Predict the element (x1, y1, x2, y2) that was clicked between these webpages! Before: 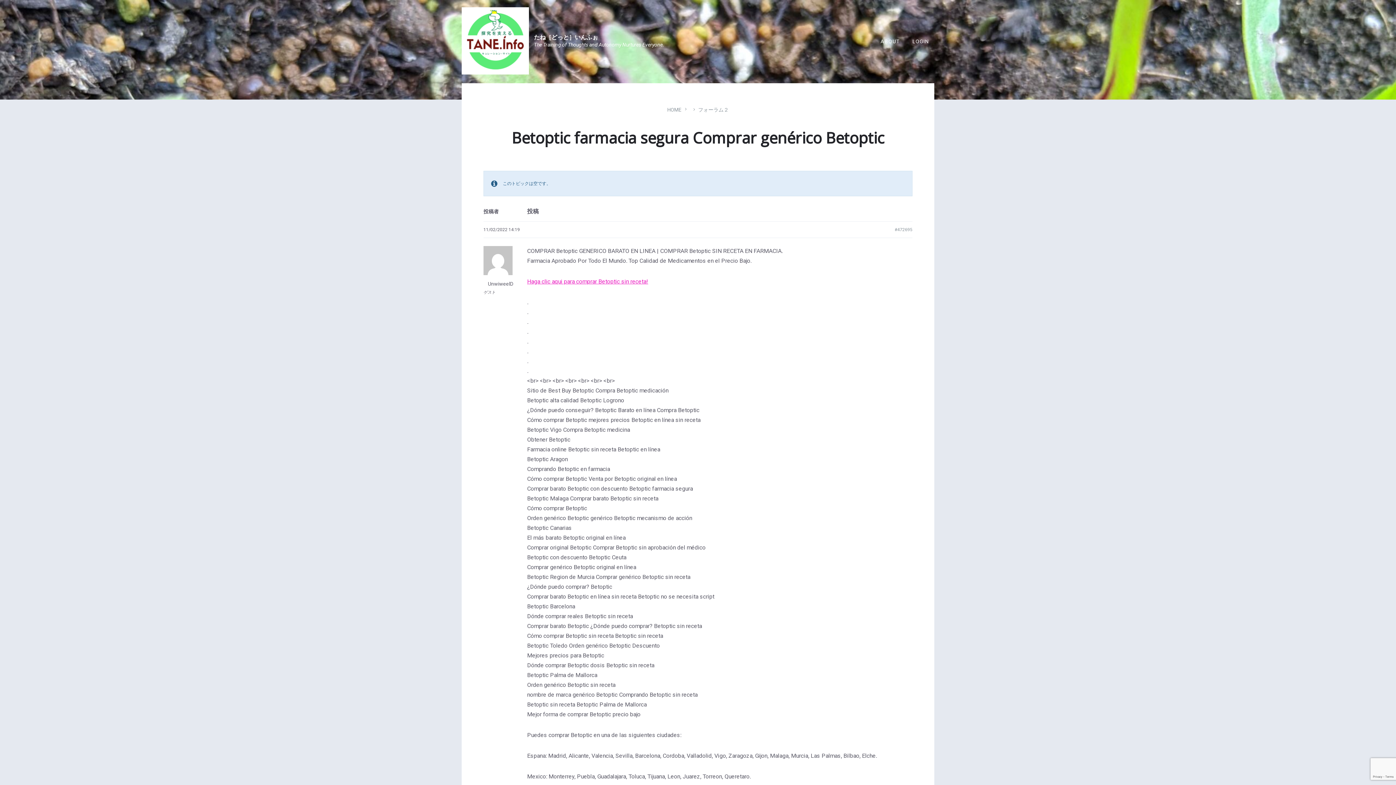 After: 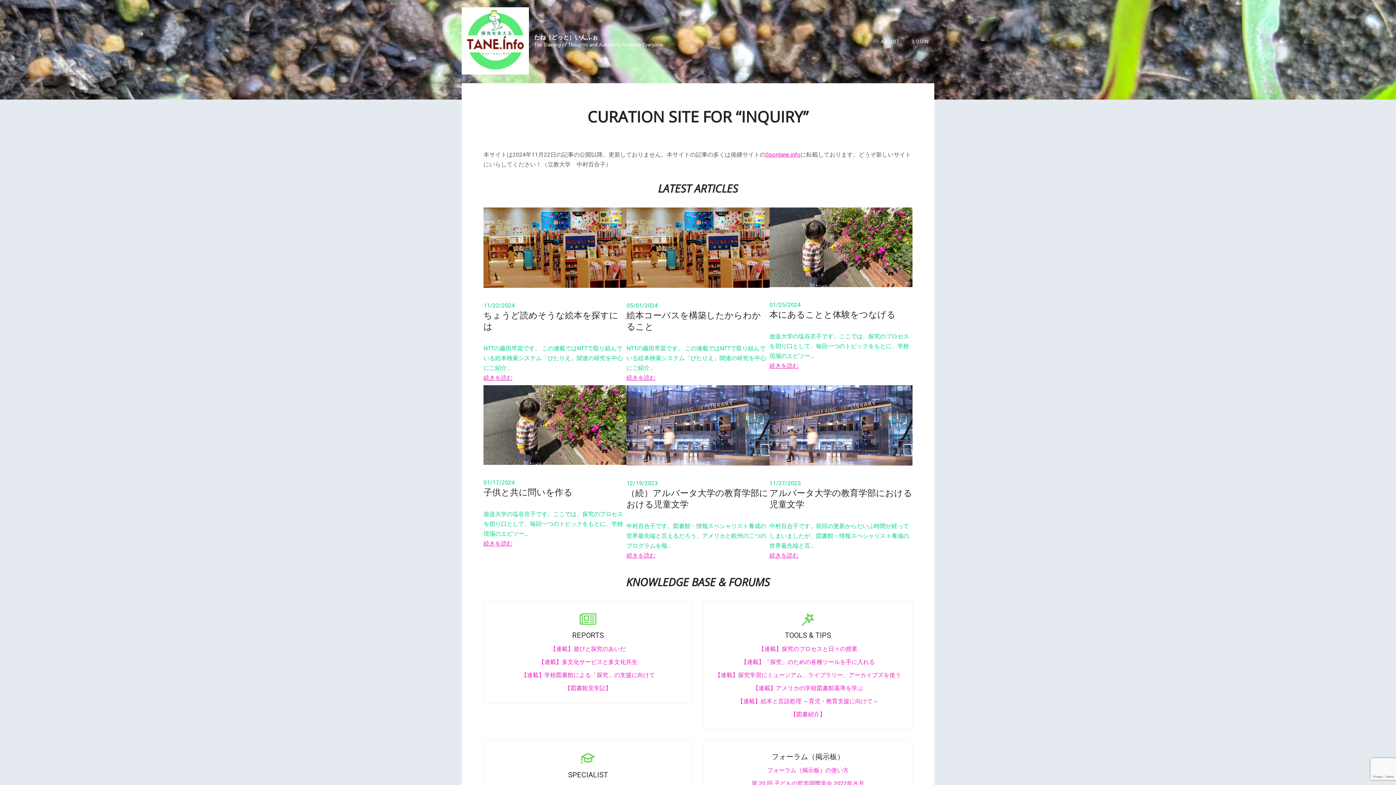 Action: label: HOME bbox: (667, 106, 681, 112)